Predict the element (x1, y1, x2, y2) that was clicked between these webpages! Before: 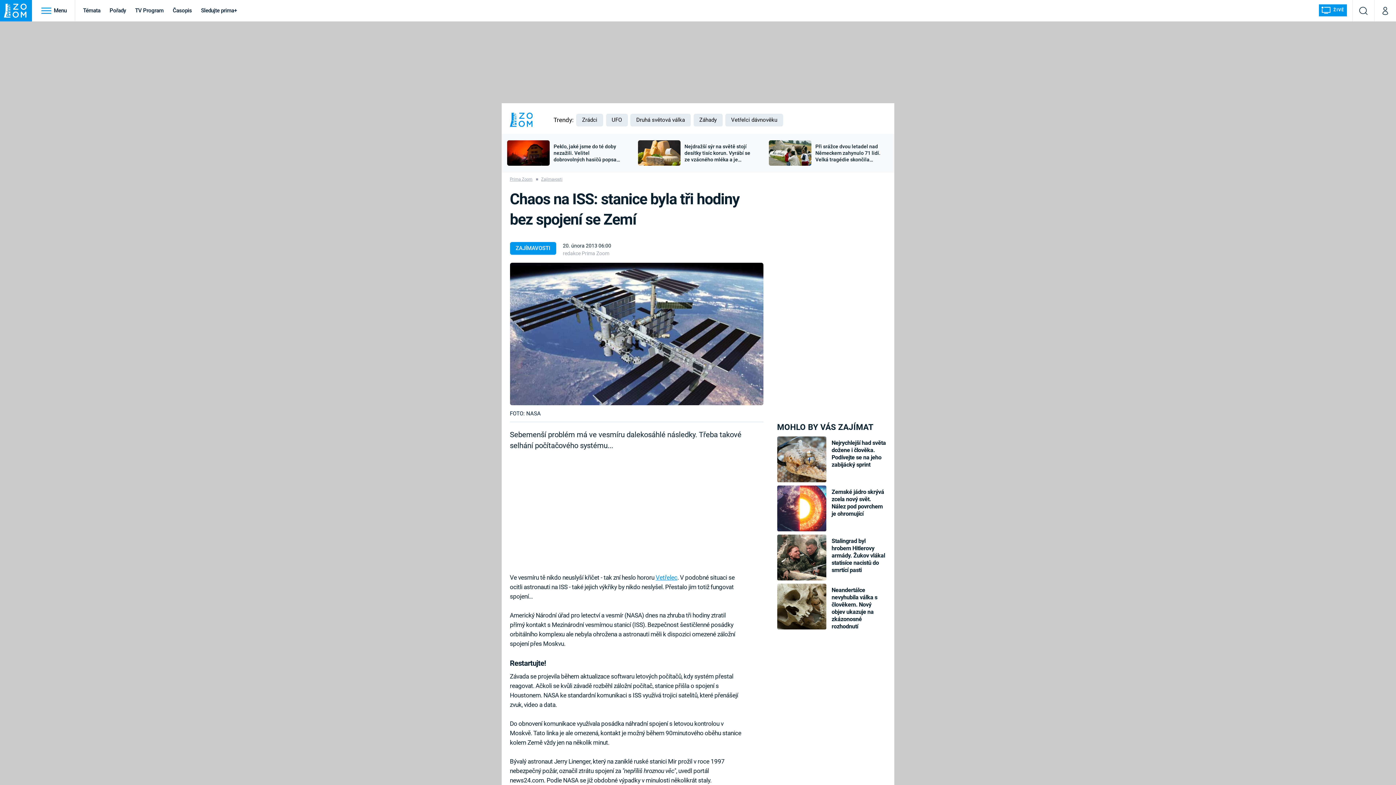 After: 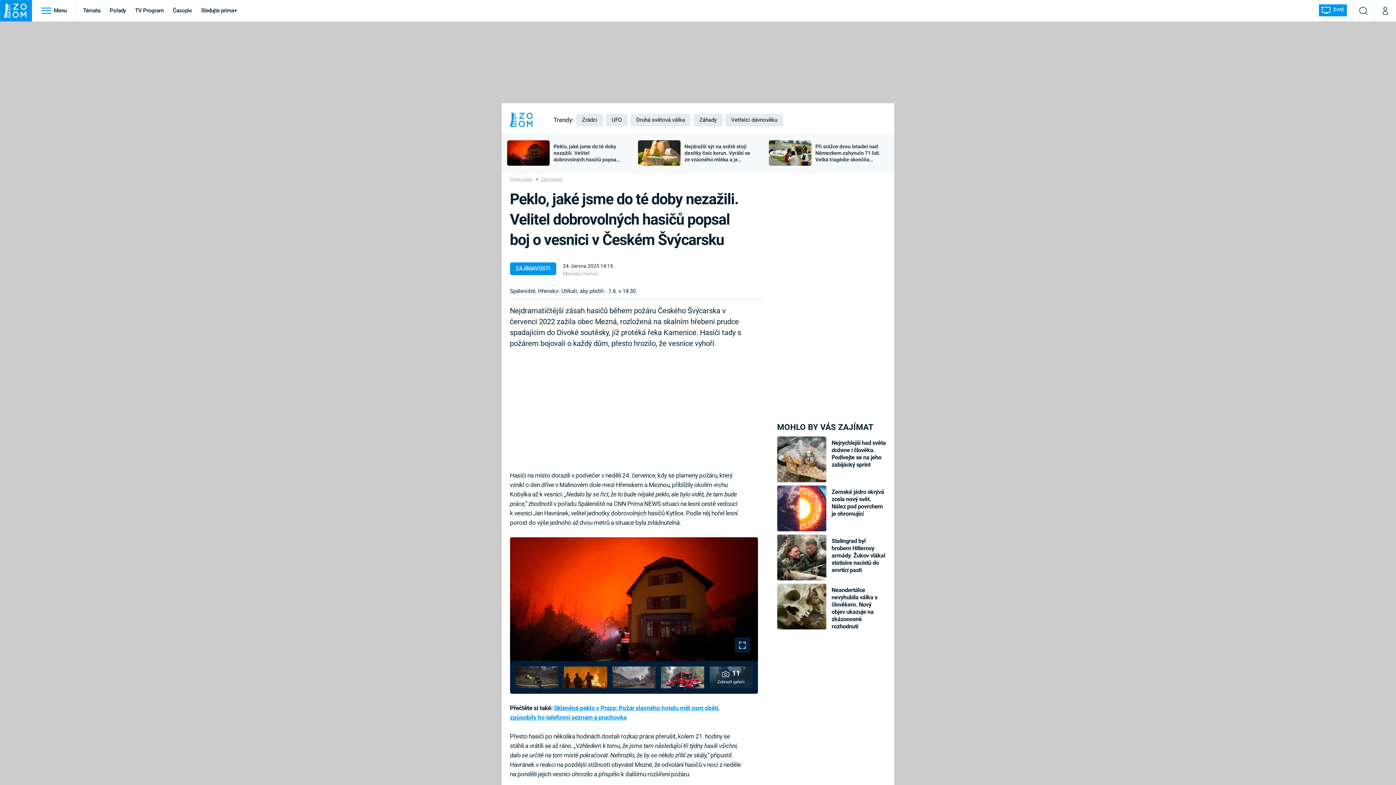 Action: bbox: (507, 140, 549, 165)